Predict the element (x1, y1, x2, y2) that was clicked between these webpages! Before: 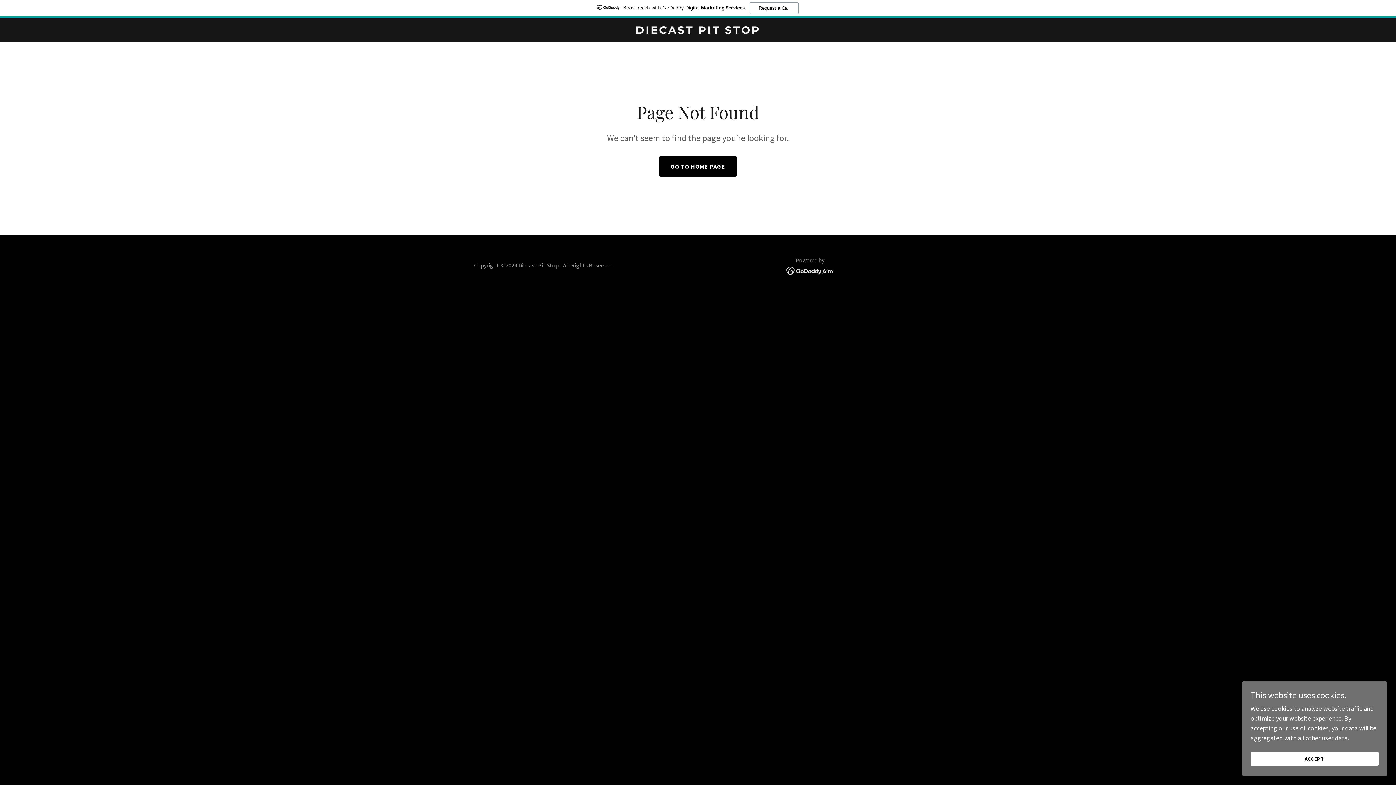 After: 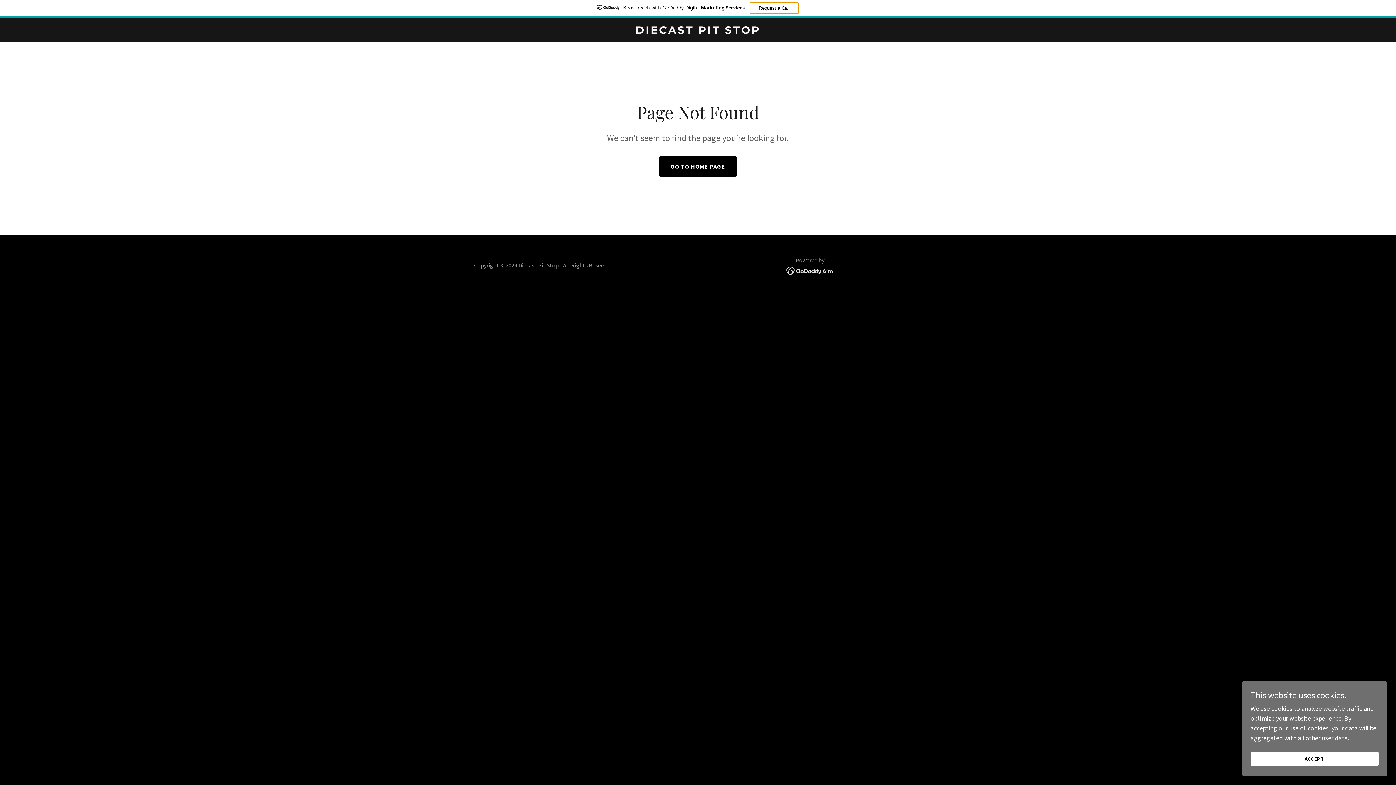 Action: label: Request a Call bbox: (749, 2, 798, 14)